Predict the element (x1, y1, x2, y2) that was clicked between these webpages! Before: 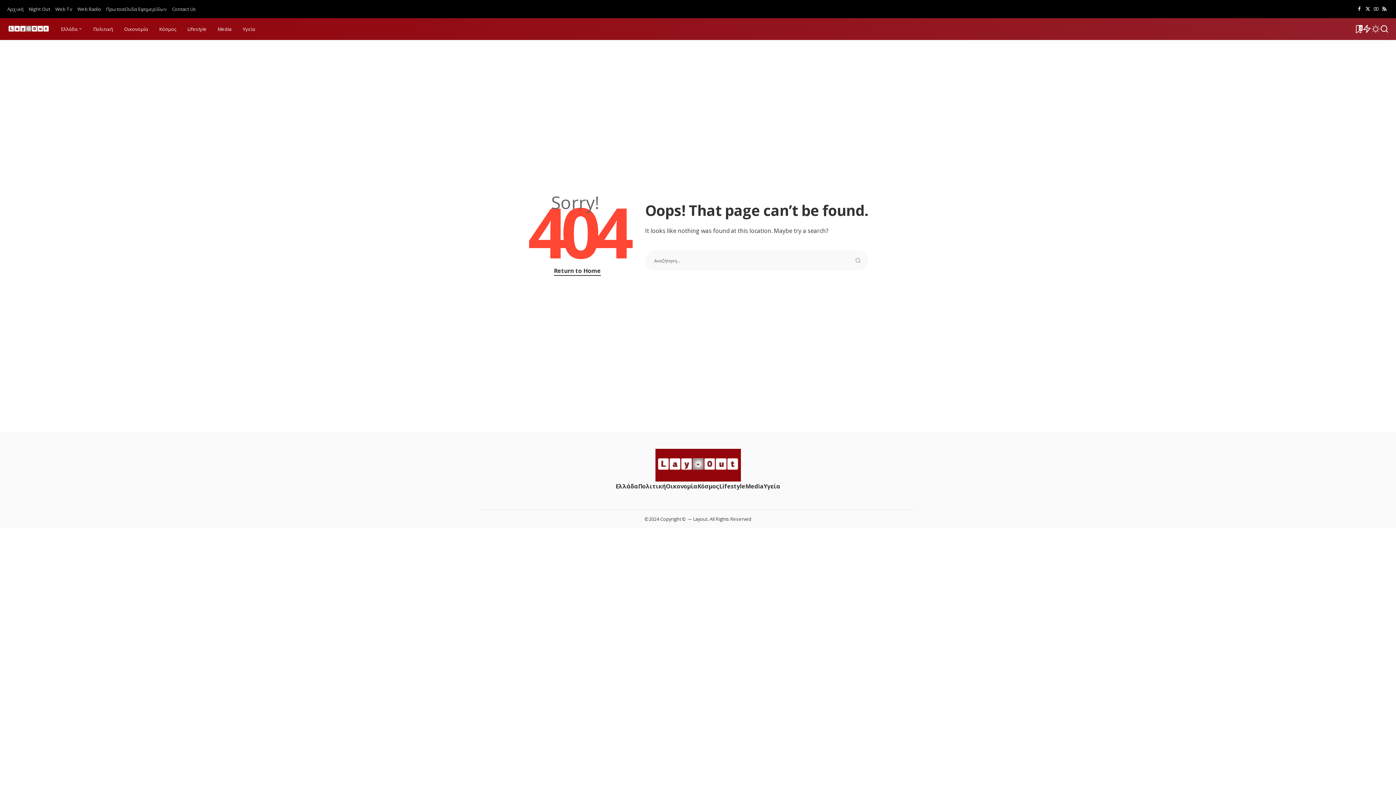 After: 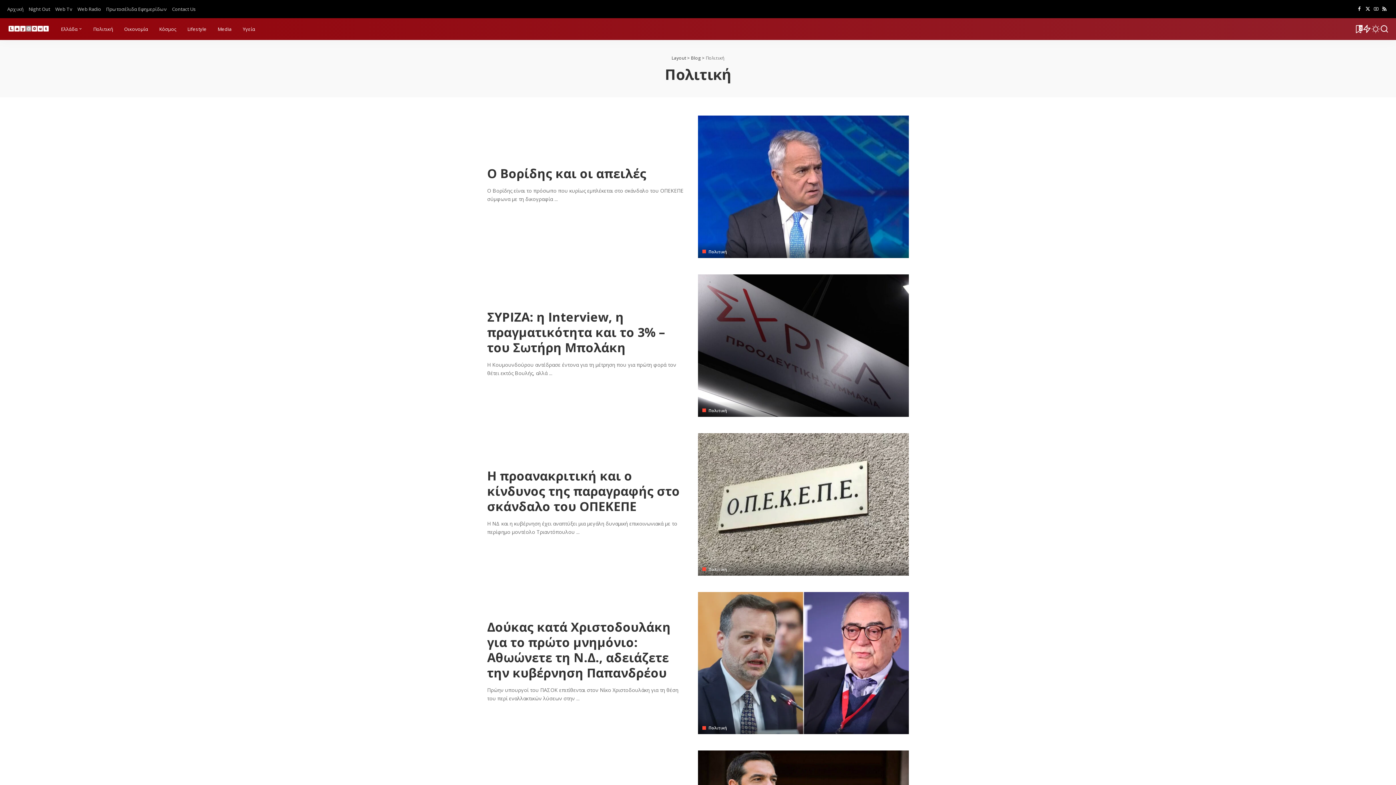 Action: bbox: (87, 18, 118, 40) label: Πολιτική